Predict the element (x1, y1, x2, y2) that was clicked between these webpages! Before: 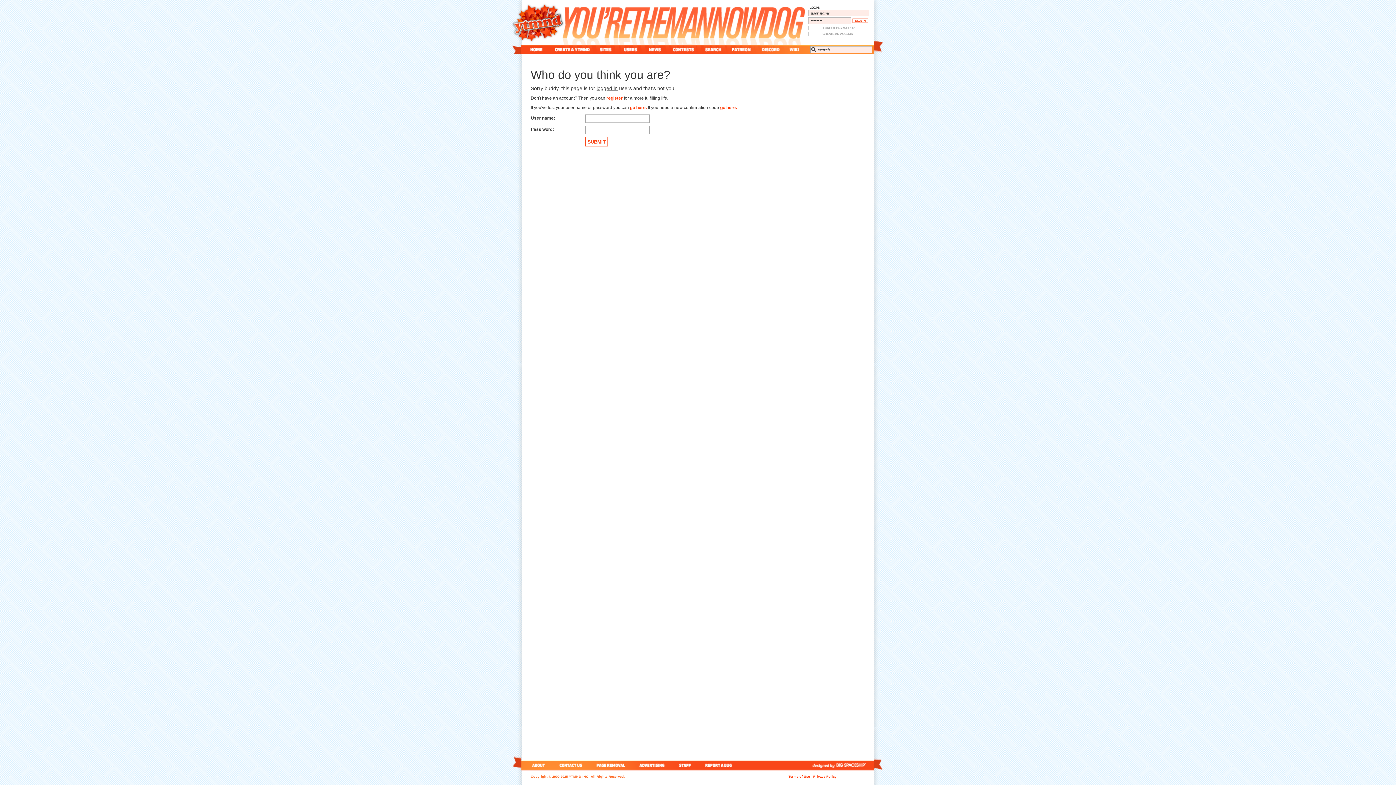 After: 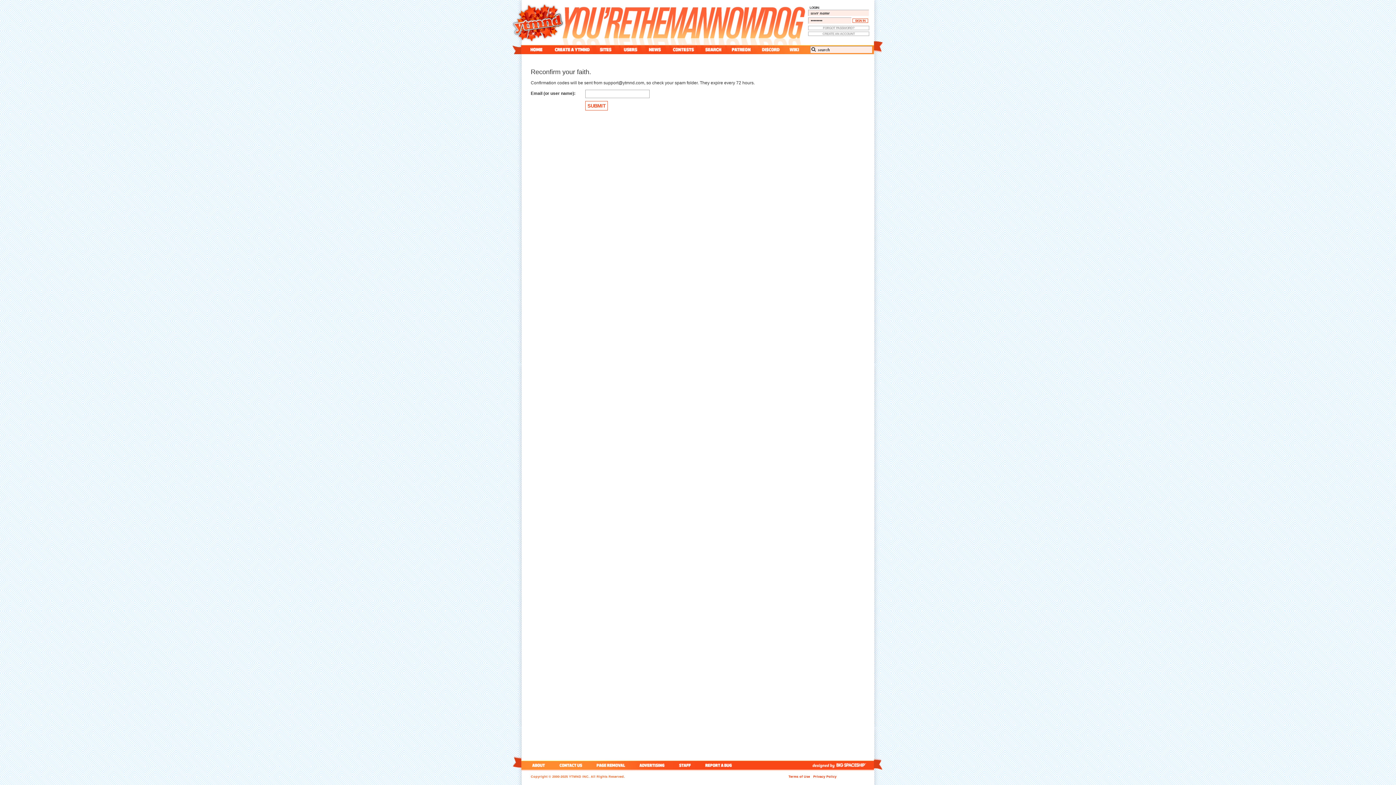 Action: bbox: (720, 105, 737, 110) label: go here.